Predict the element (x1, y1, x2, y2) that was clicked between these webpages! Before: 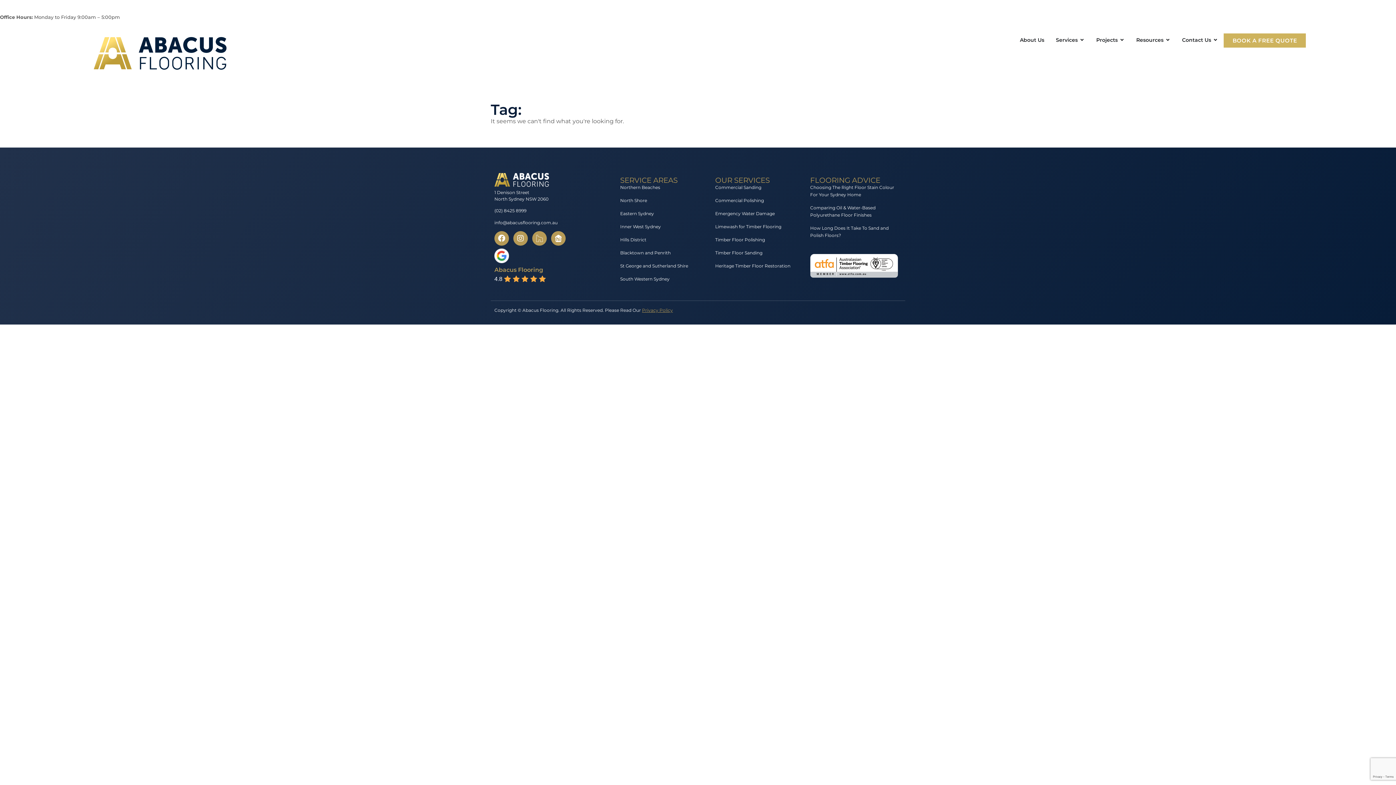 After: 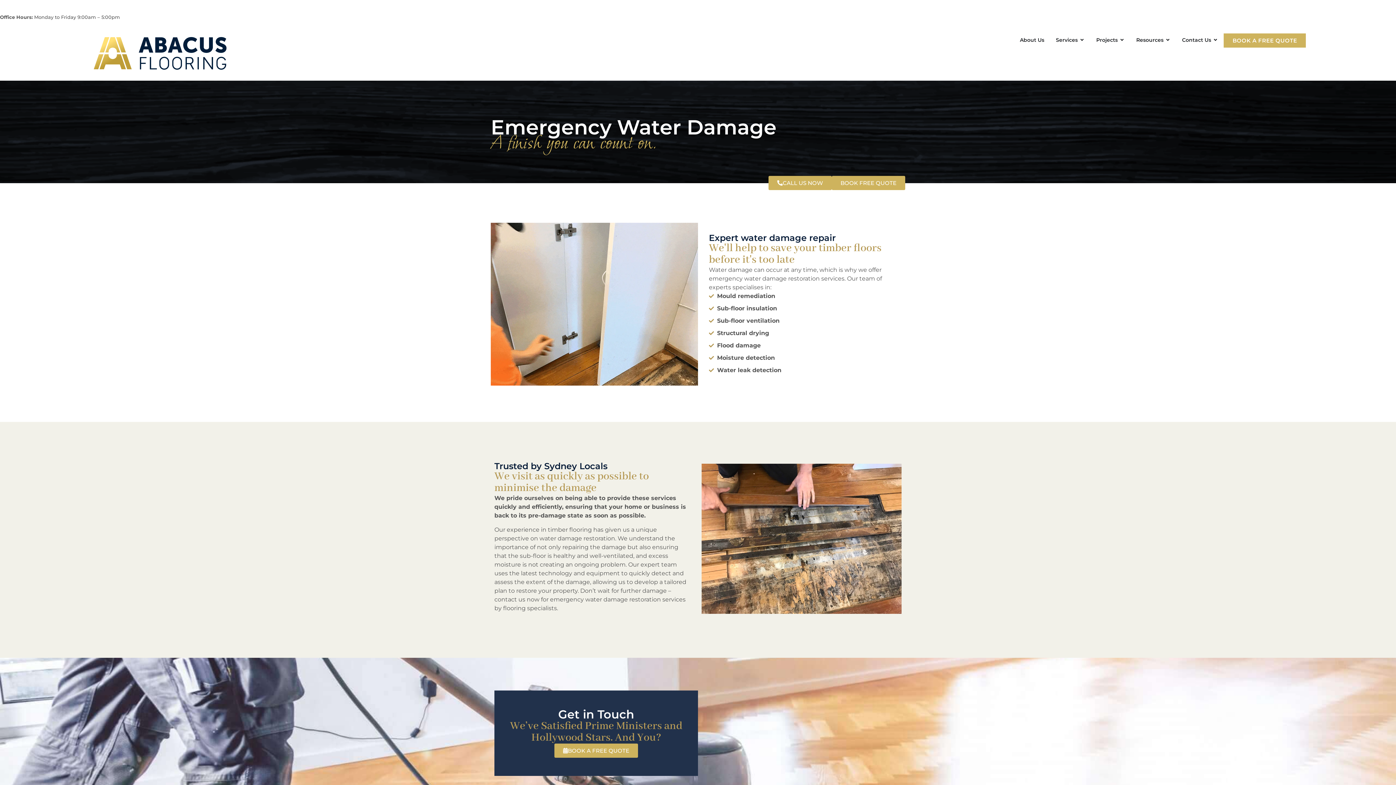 Action: label: Emergency Water Damage bbox: (715, 210, 803, 217)